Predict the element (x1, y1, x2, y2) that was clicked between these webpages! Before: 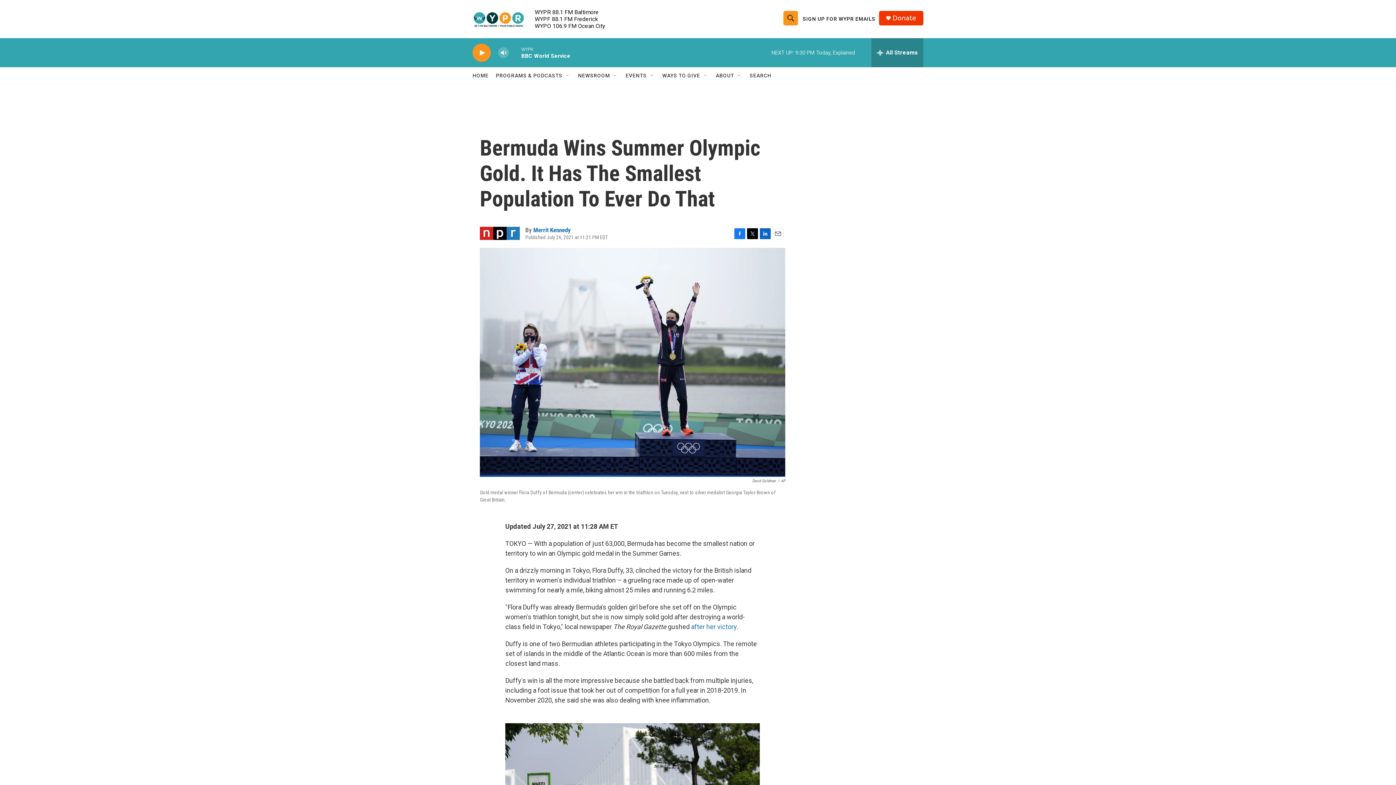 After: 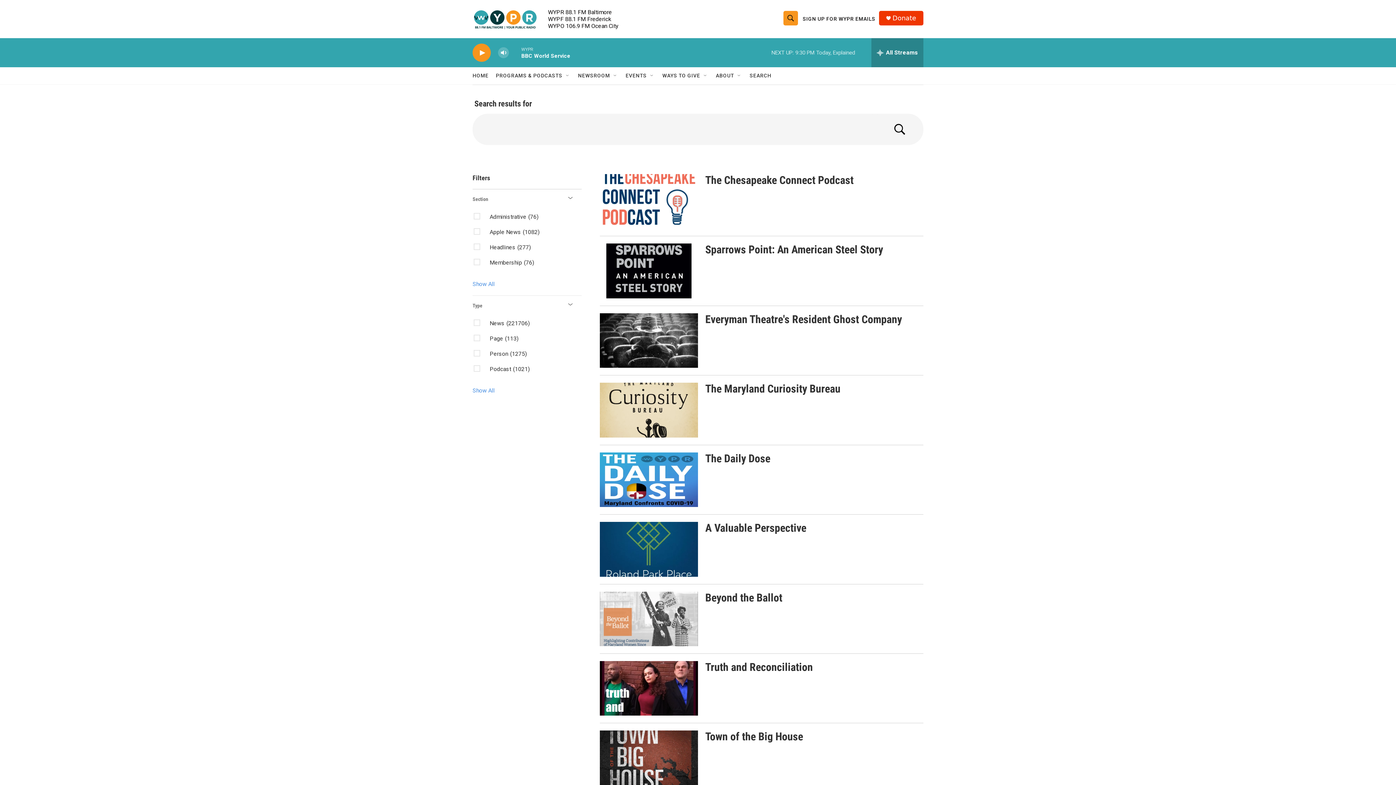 Action: label: SEARCH bbox: (760, 67, 783, 84)